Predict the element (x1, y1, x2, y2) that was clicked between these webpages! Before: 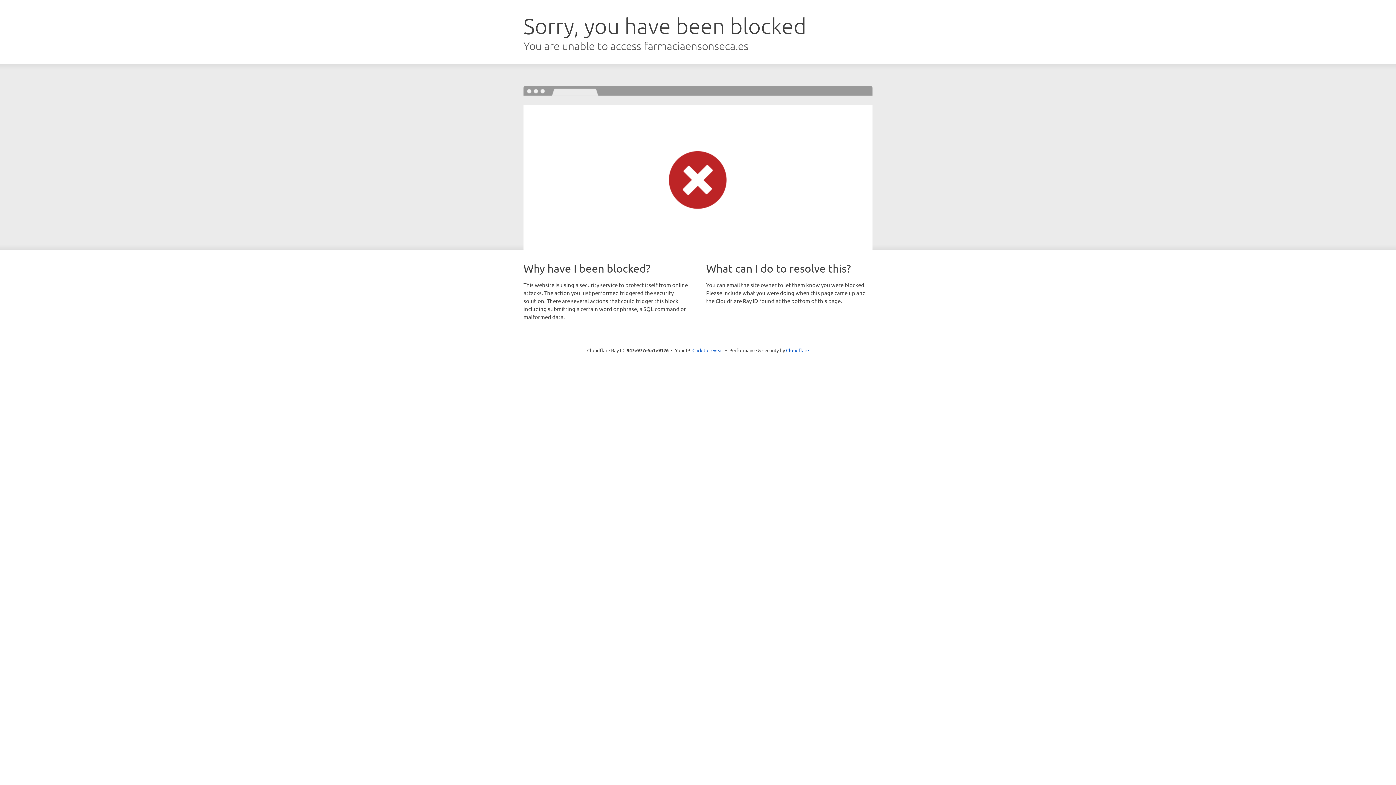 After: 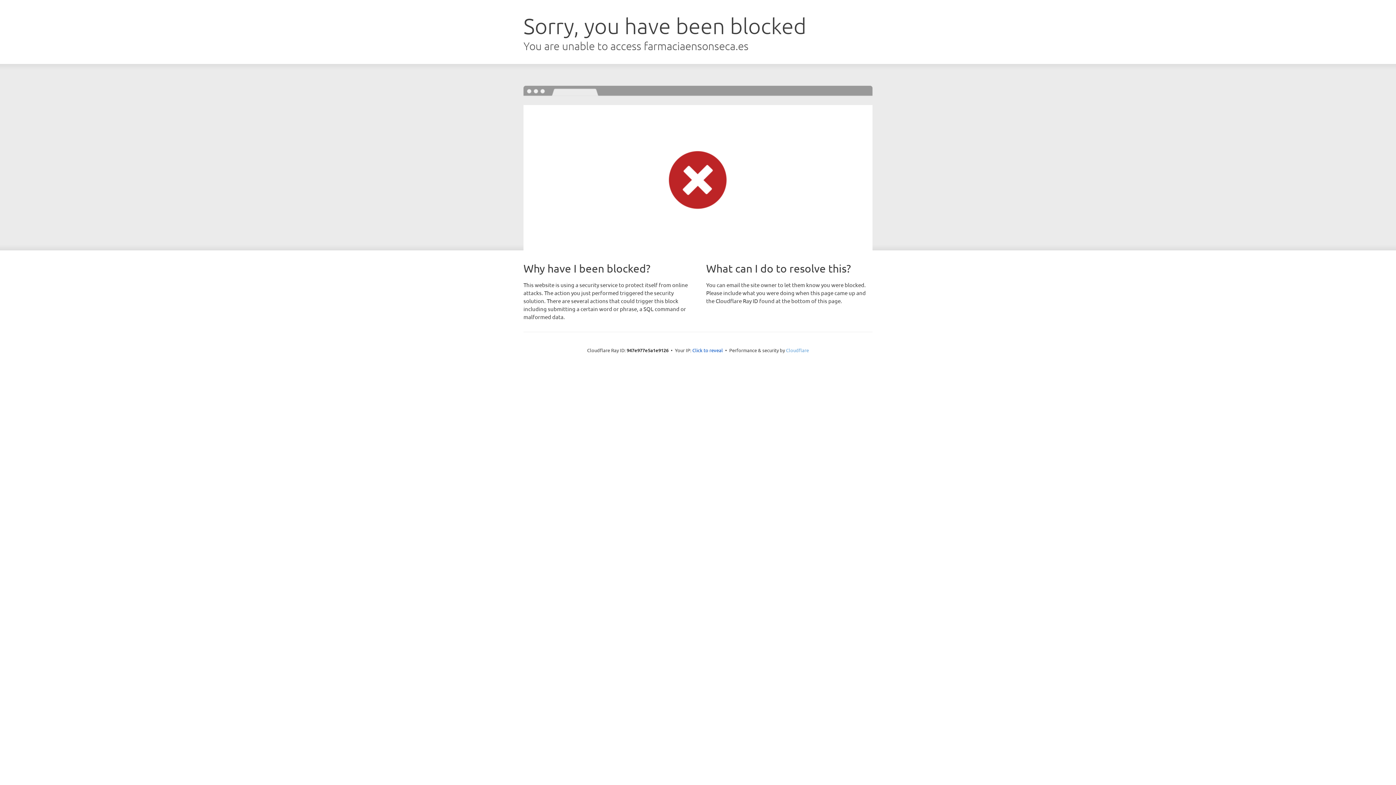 Action: bbox: (786, 347, 809, 353) label: Cloudflare